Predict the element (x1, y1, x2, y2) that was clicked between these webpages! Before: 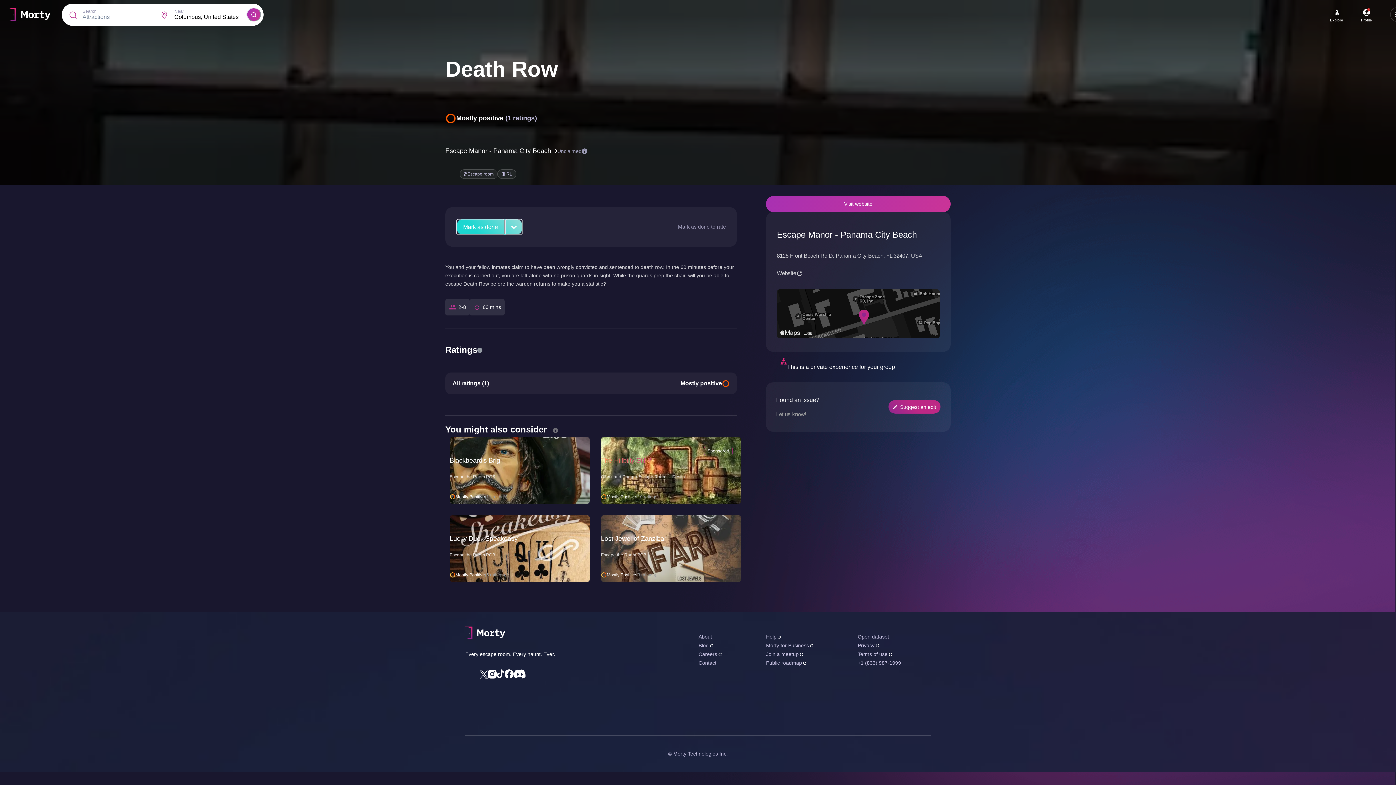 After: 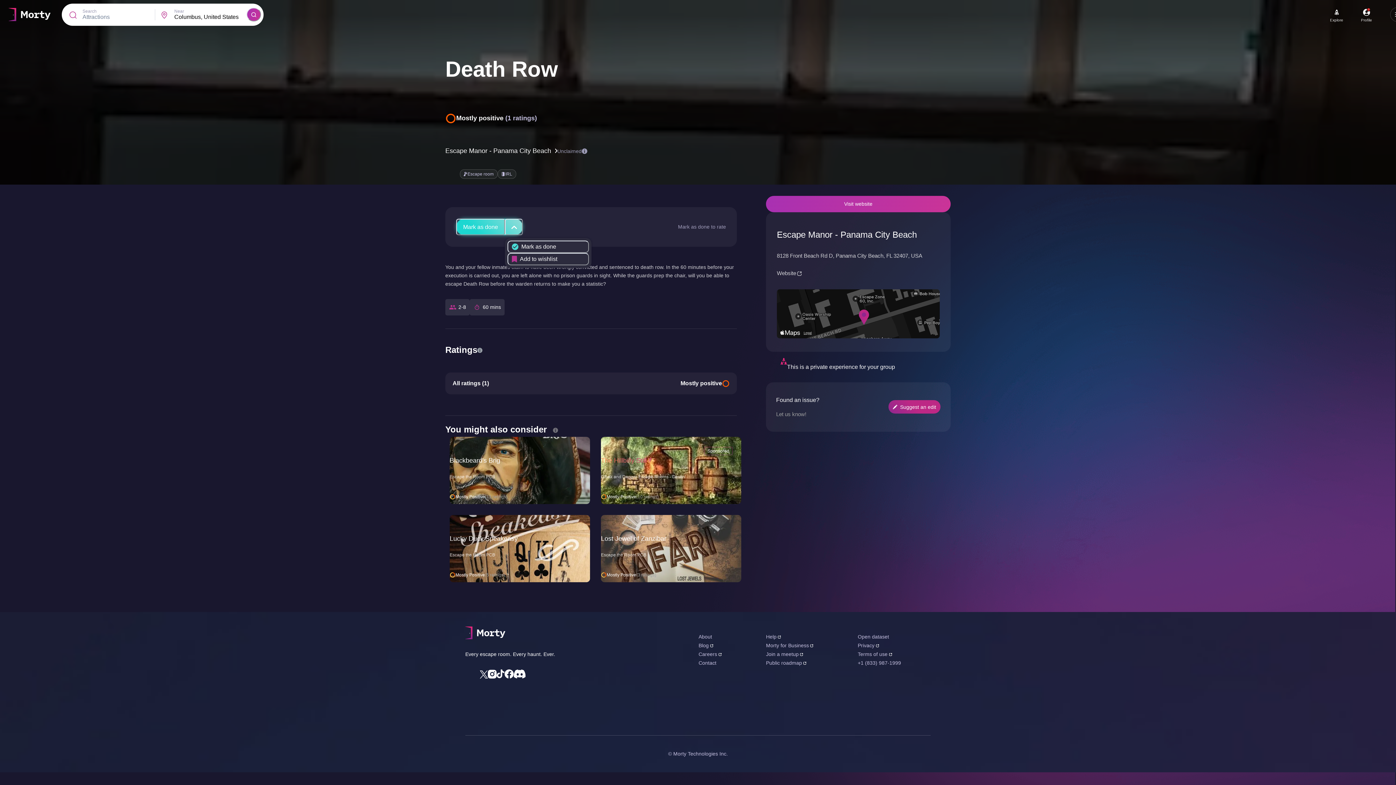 Action: label: More bbox: (505, 218, 522, 235)